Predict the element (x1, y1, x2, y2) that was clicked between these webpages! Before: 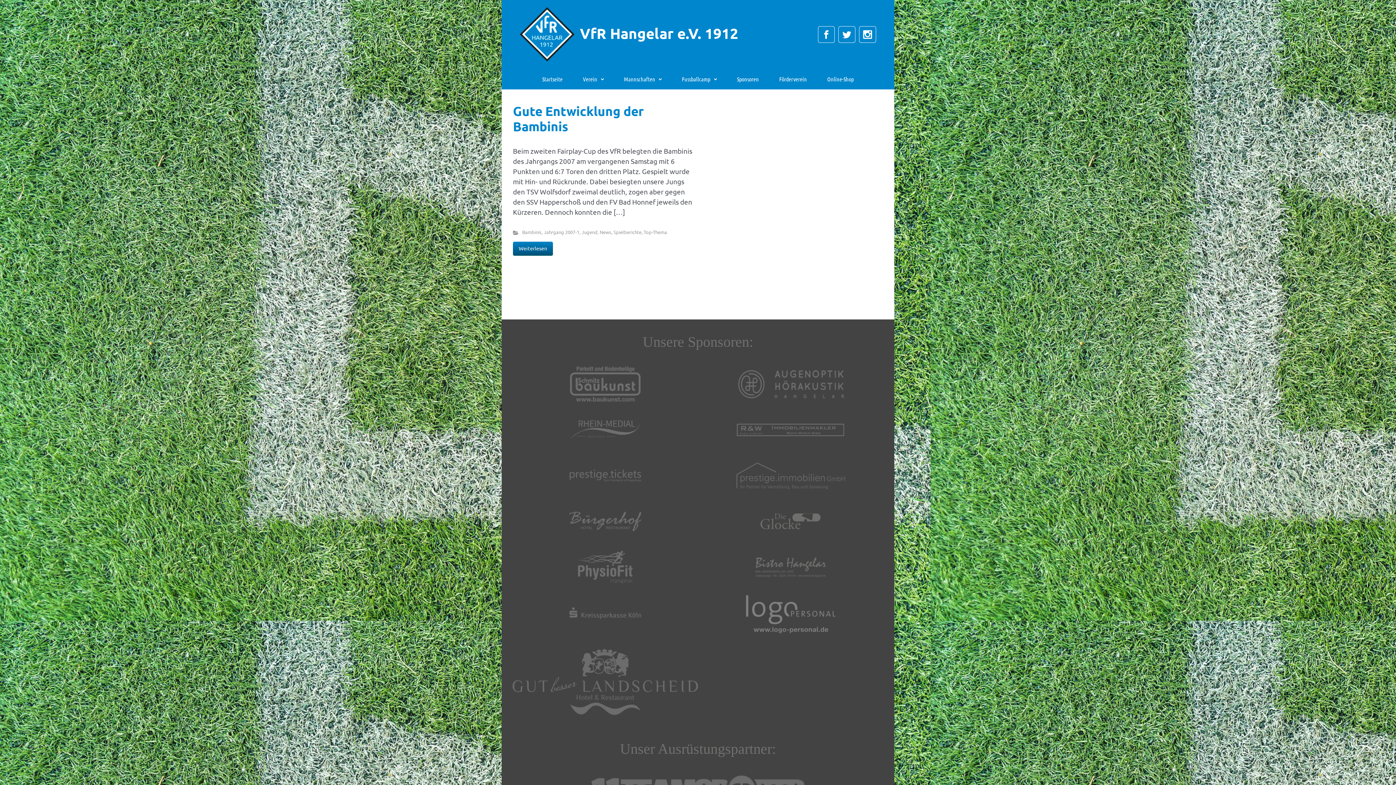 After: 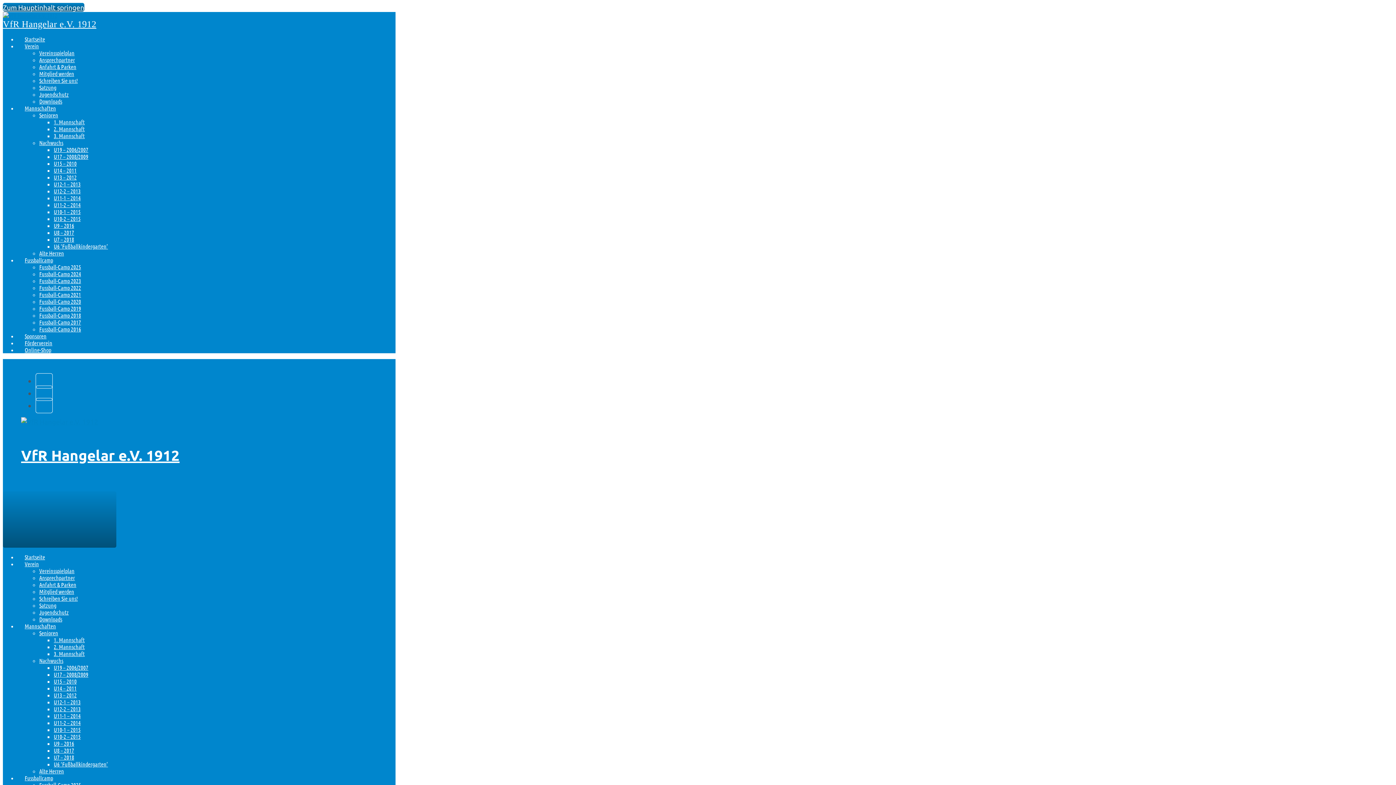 Action: bbox: (522, 229, 541, 235) label: Bambinis